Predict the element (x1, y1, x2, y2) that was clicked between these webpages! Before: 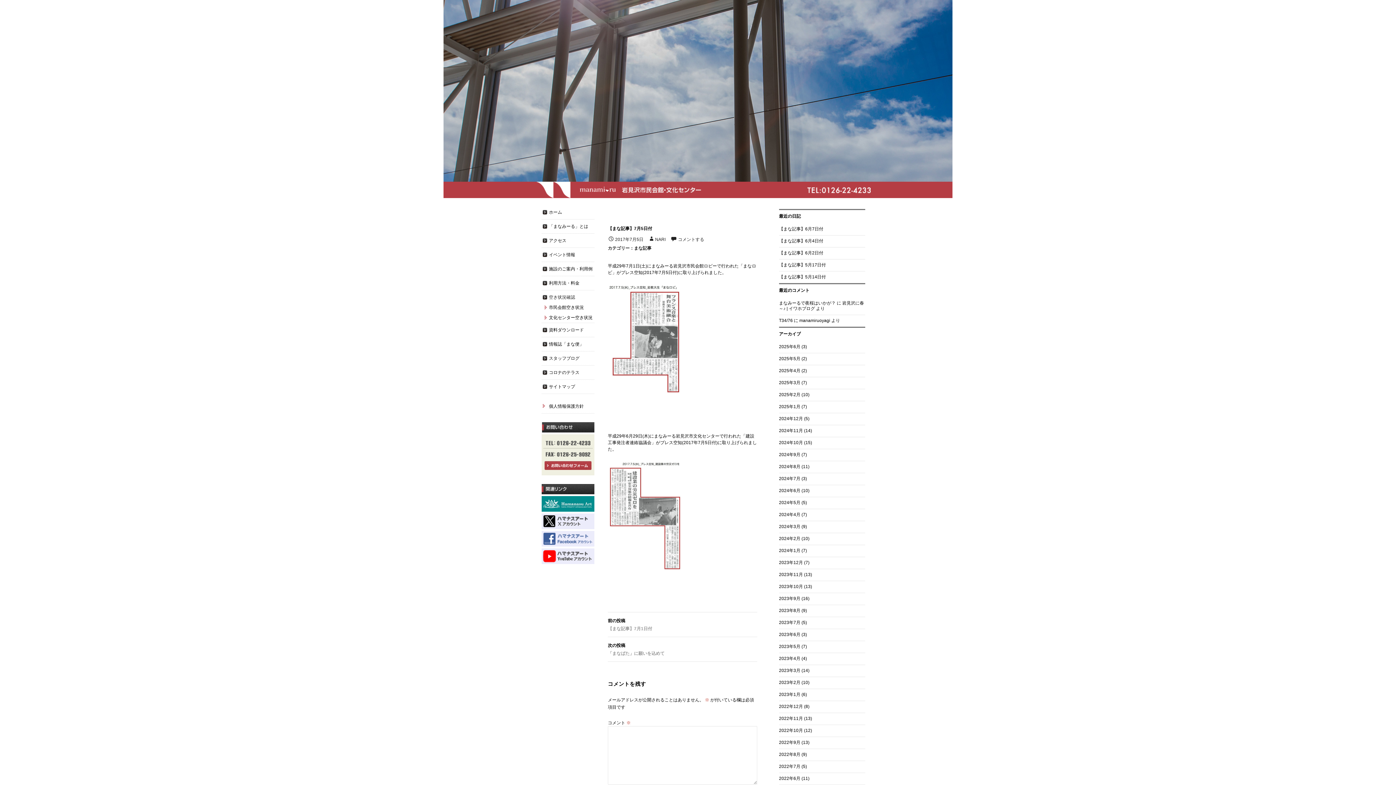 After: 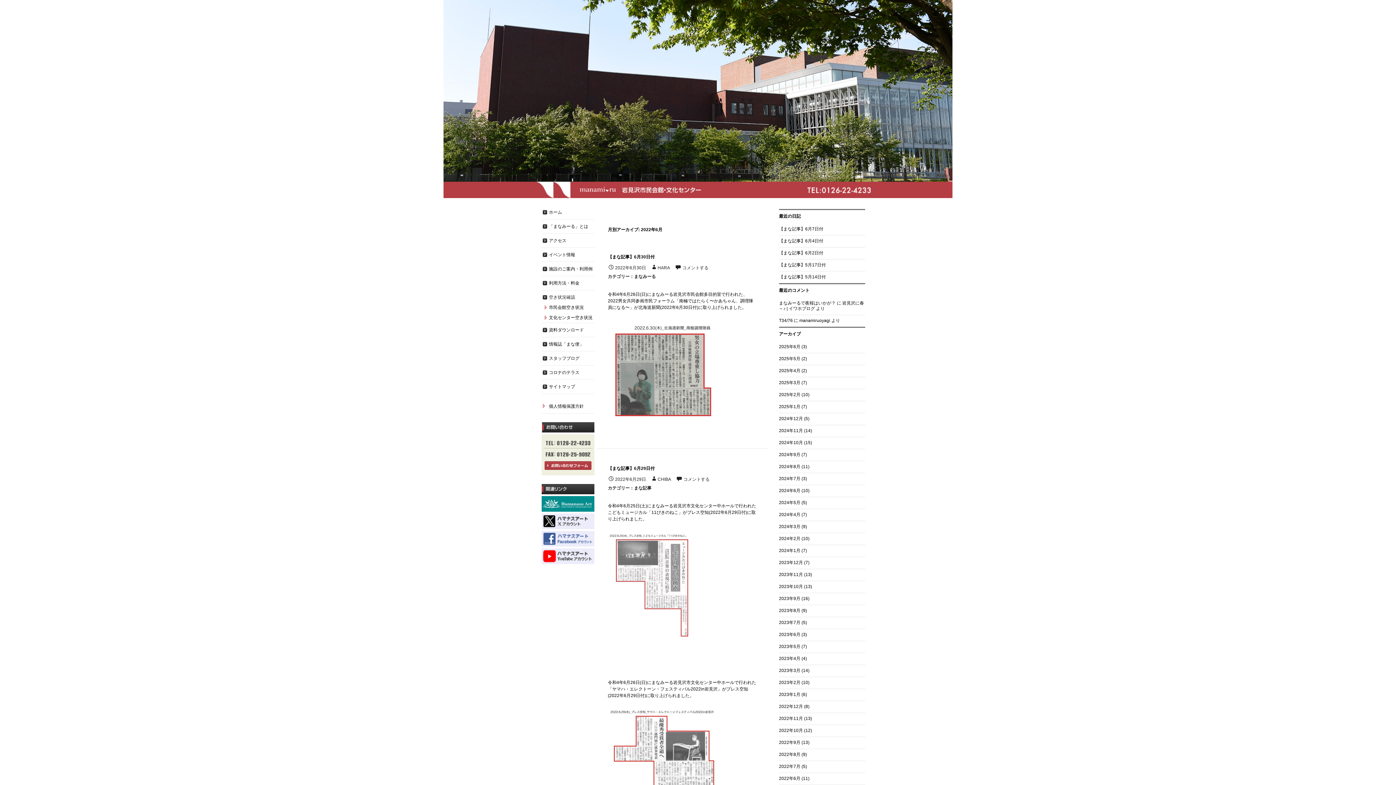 Action: bbox: (779, 776, 800, 781) label: 2022年6月